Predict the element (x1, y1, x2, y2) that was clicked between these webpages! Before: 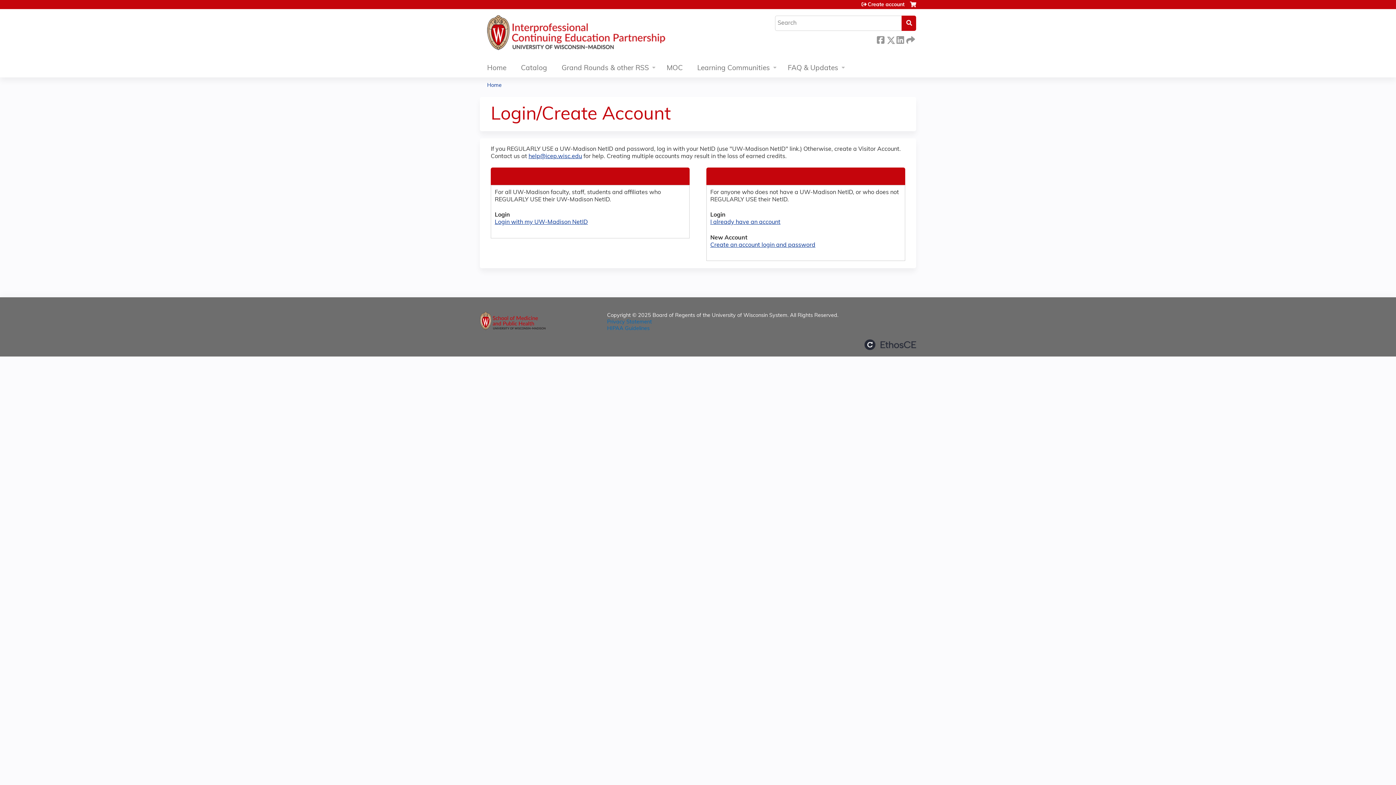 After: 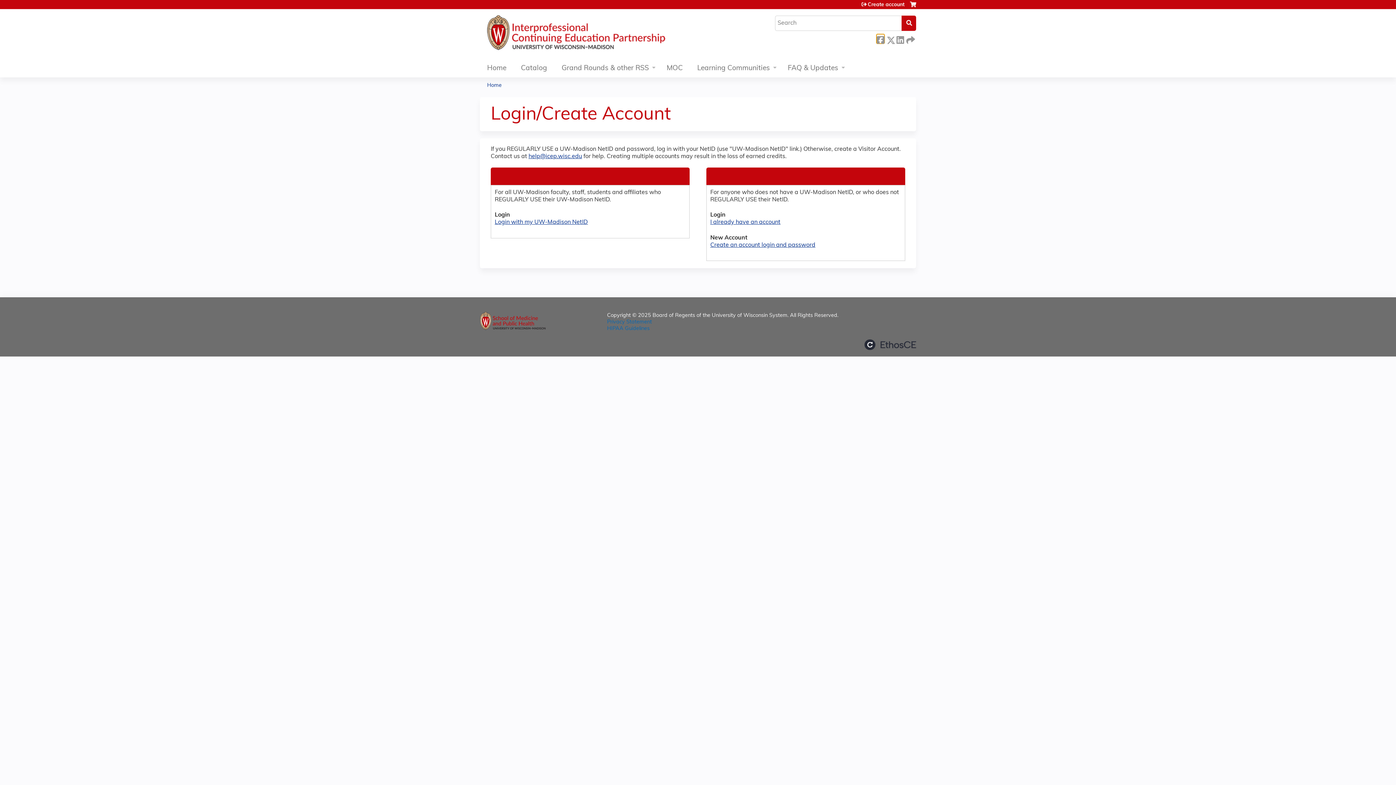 Action: label:  Facebook bbox: (877, 34, 884, 43)